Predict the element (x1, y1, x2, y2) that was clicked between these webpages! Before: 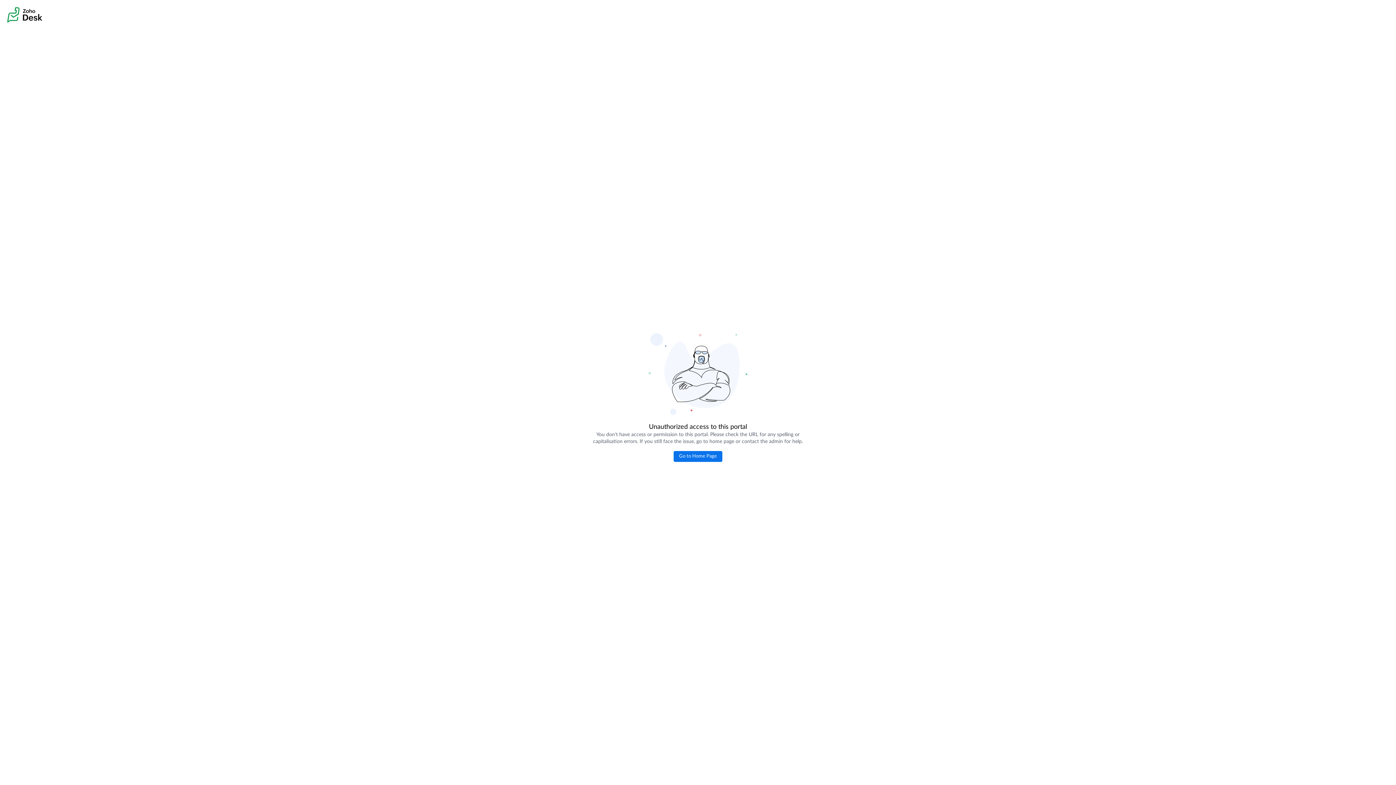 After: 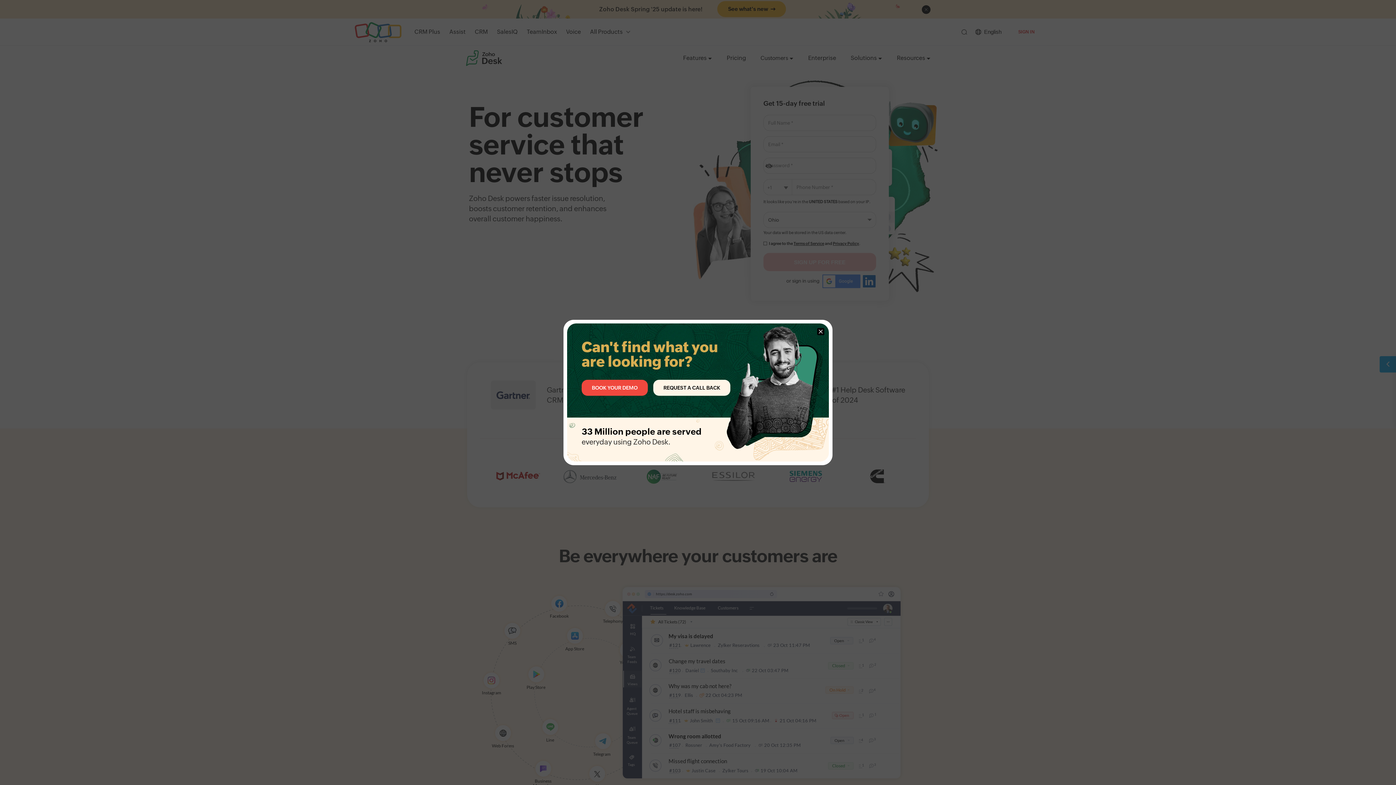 Action: label: Go to Home Page bbox: (673, 451, 722, 462)